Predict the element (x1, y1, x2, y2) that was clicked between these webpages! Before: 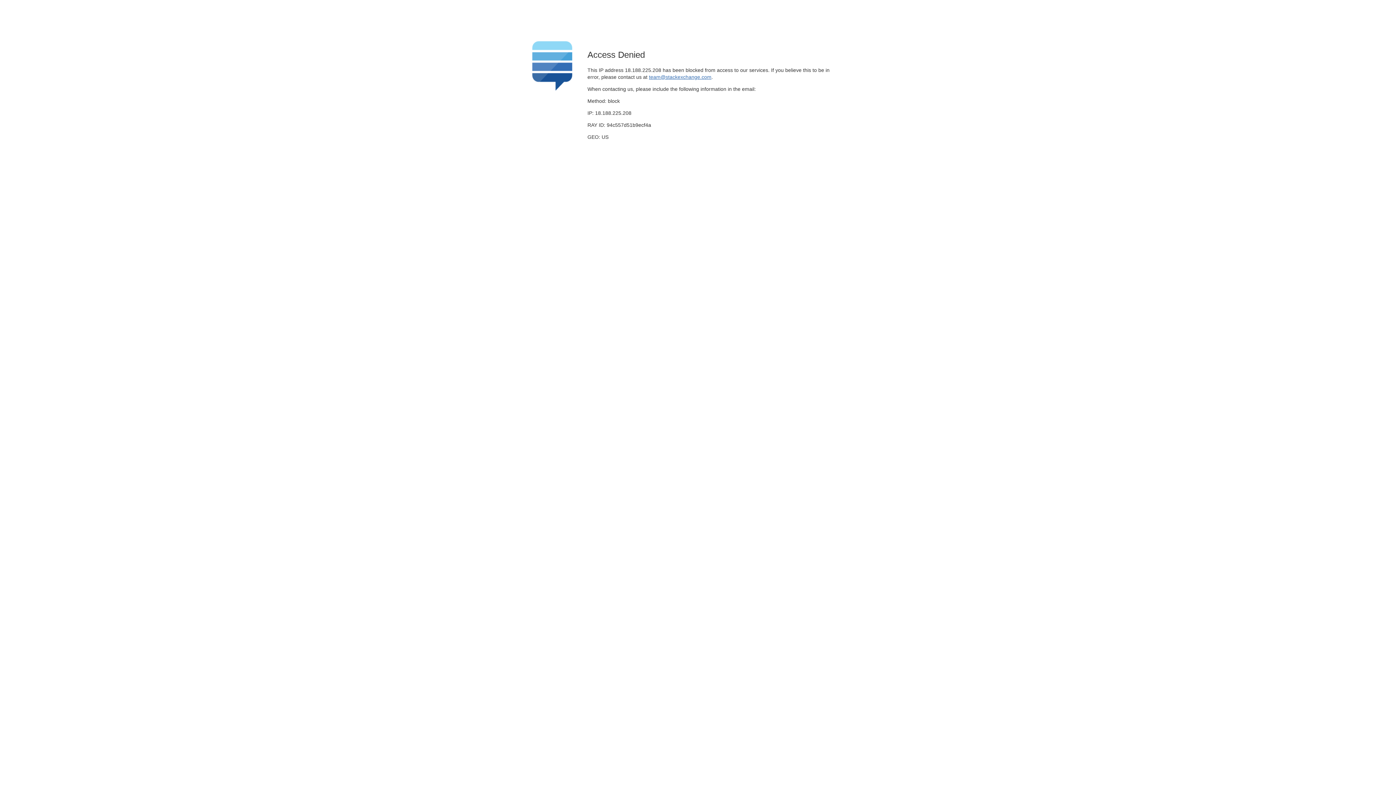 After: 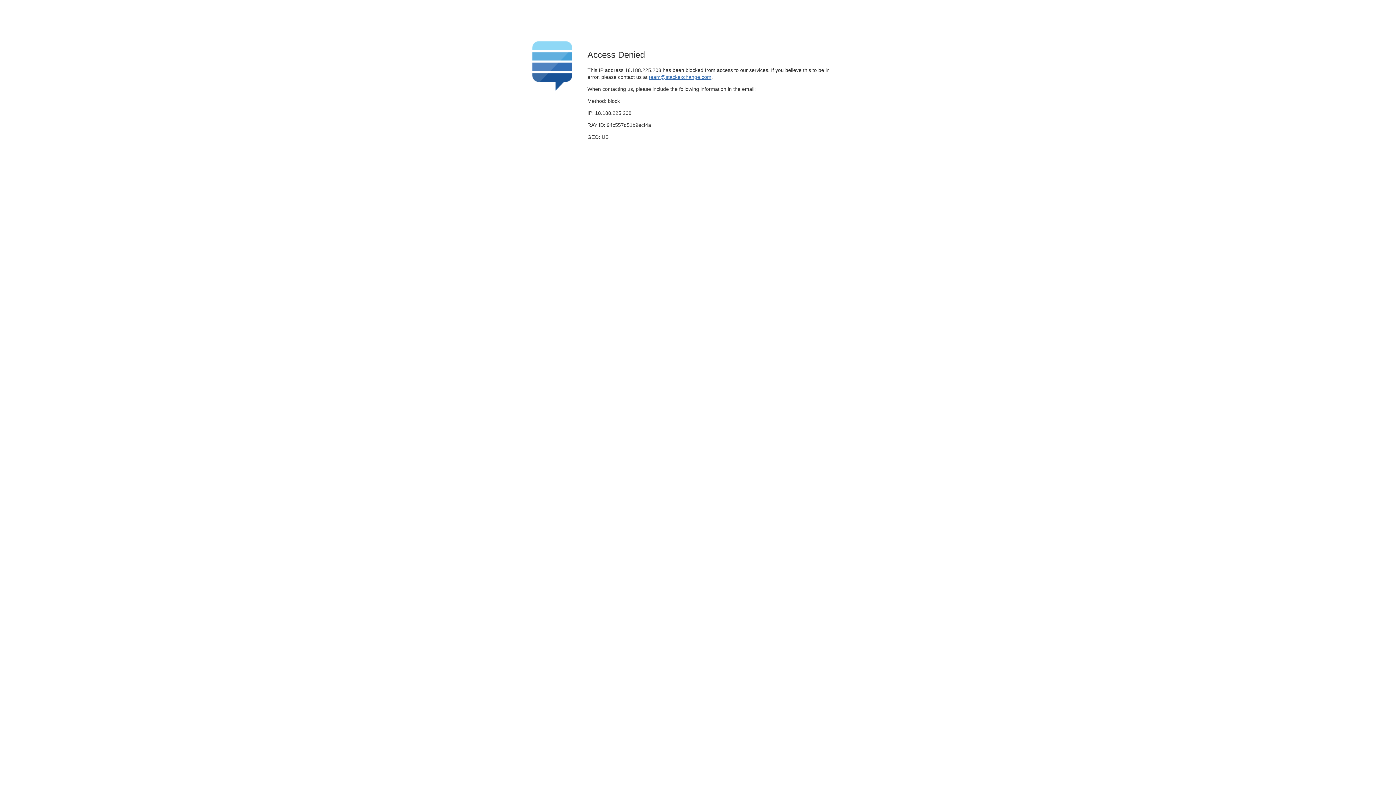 Action: label: team@stackexchange.com bbox: (649, 74, 711, 79)